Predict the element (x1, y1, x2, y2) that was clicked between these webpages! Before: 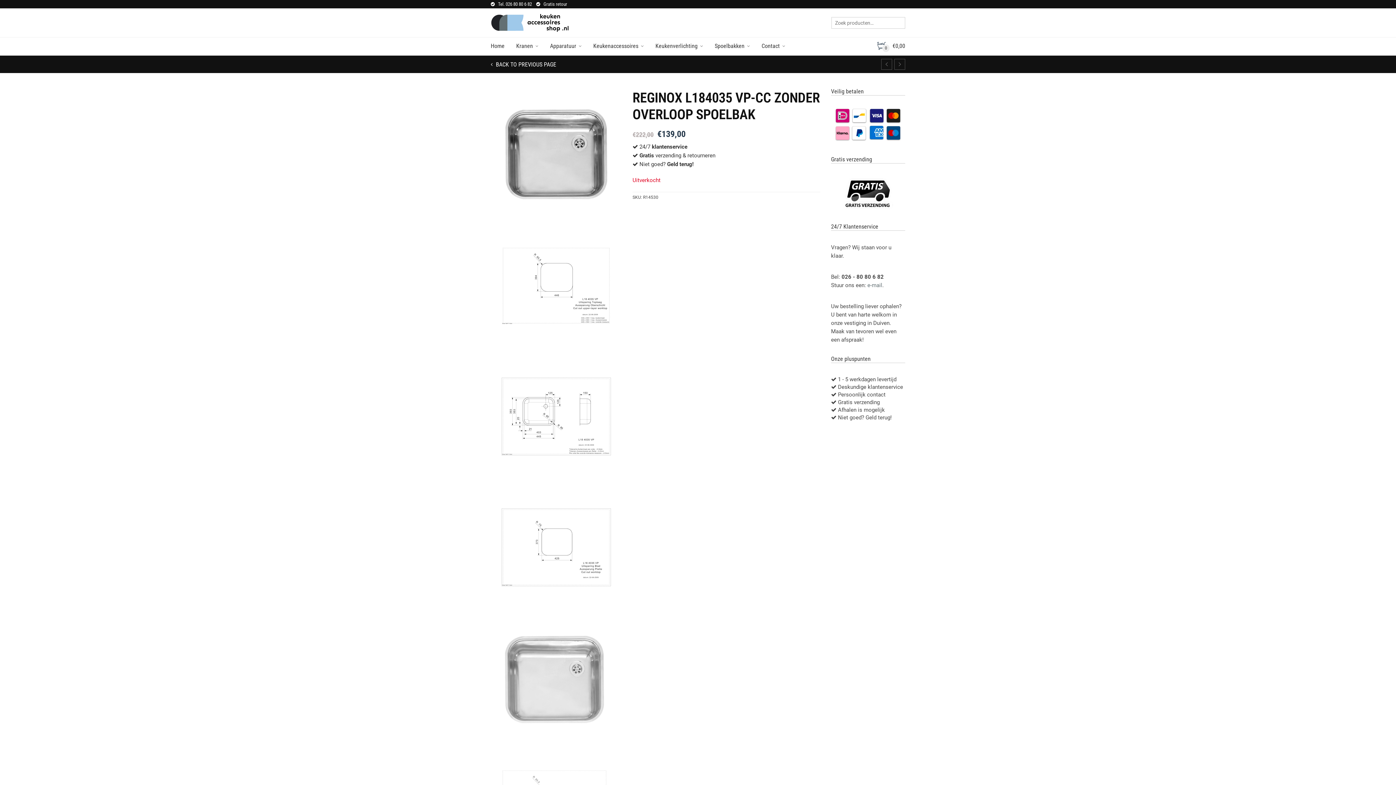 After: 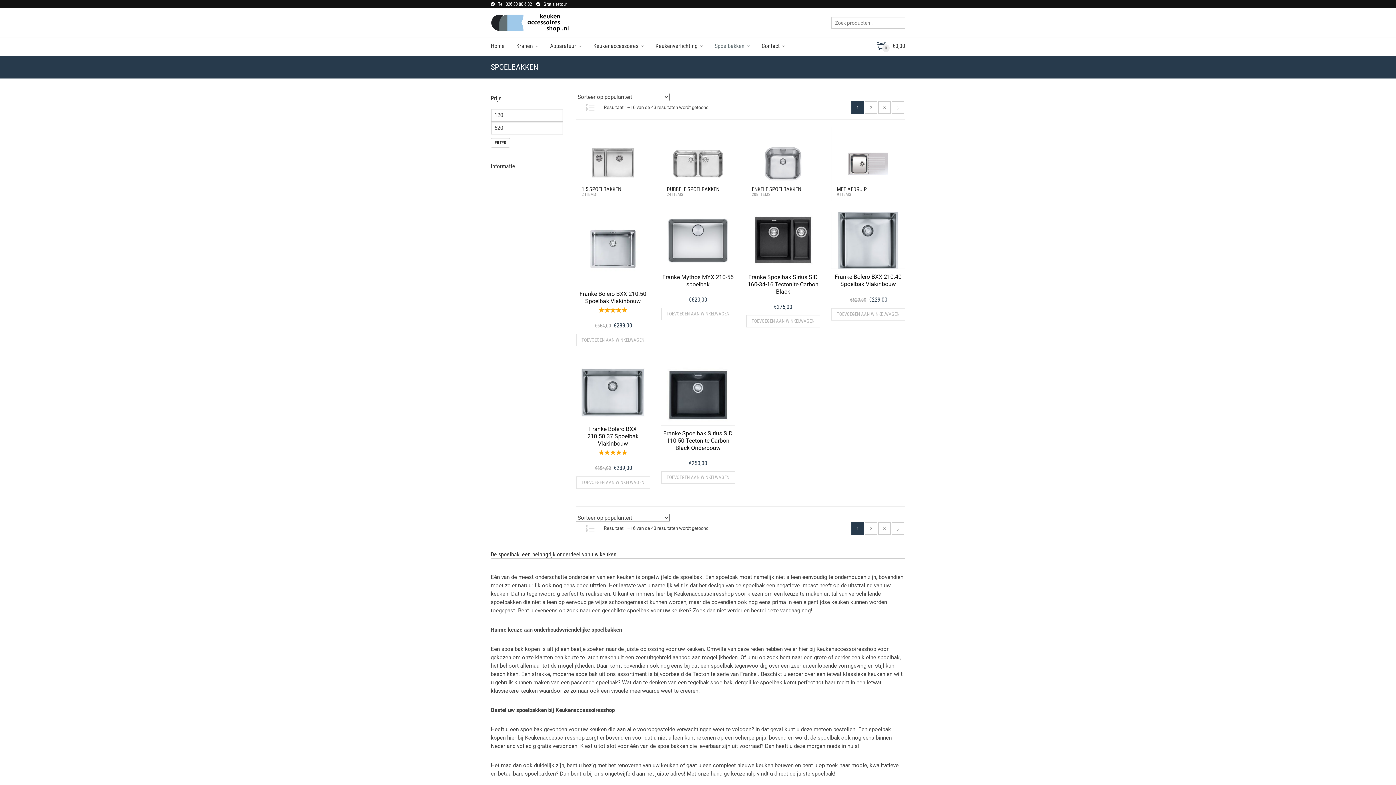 Action: bbox: (714, 37, 750, 55) label: Spoelbakken